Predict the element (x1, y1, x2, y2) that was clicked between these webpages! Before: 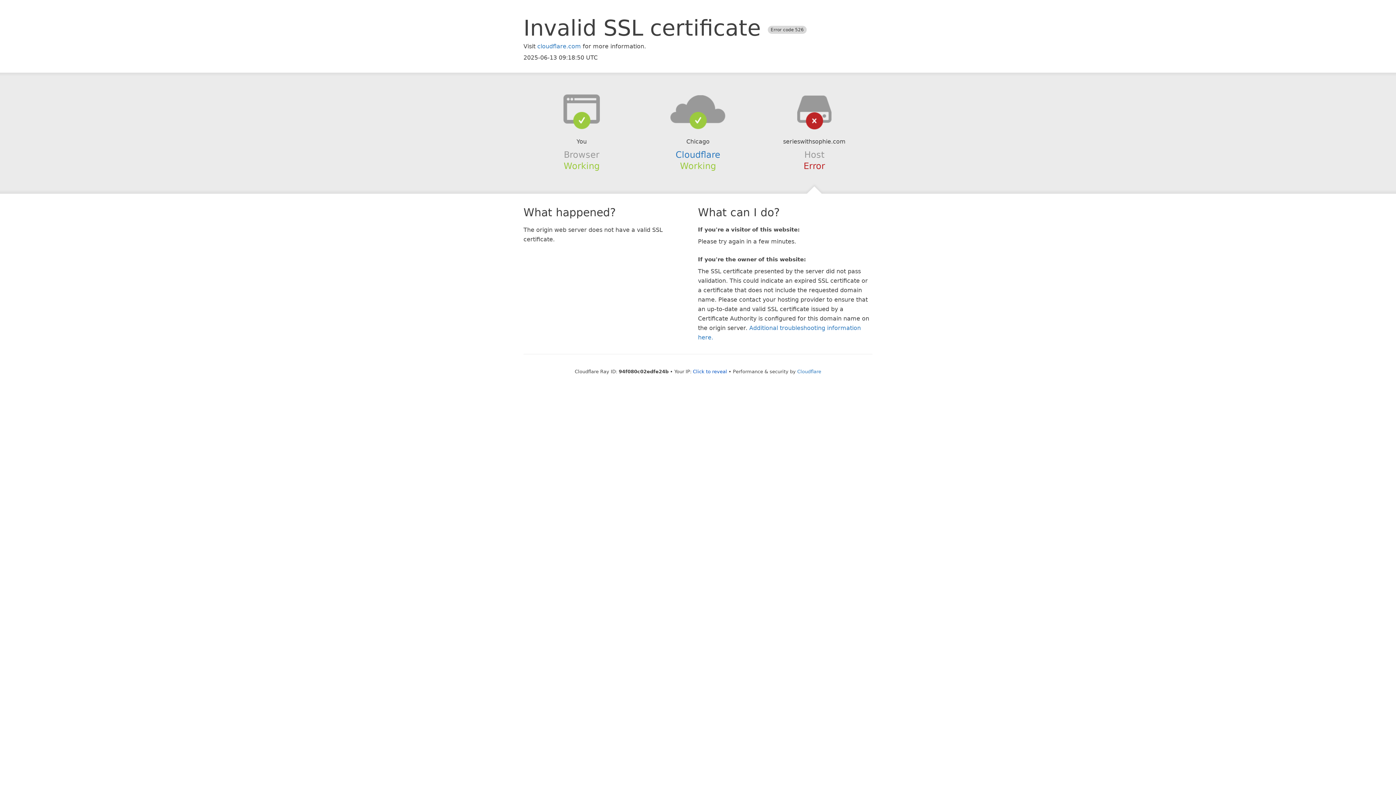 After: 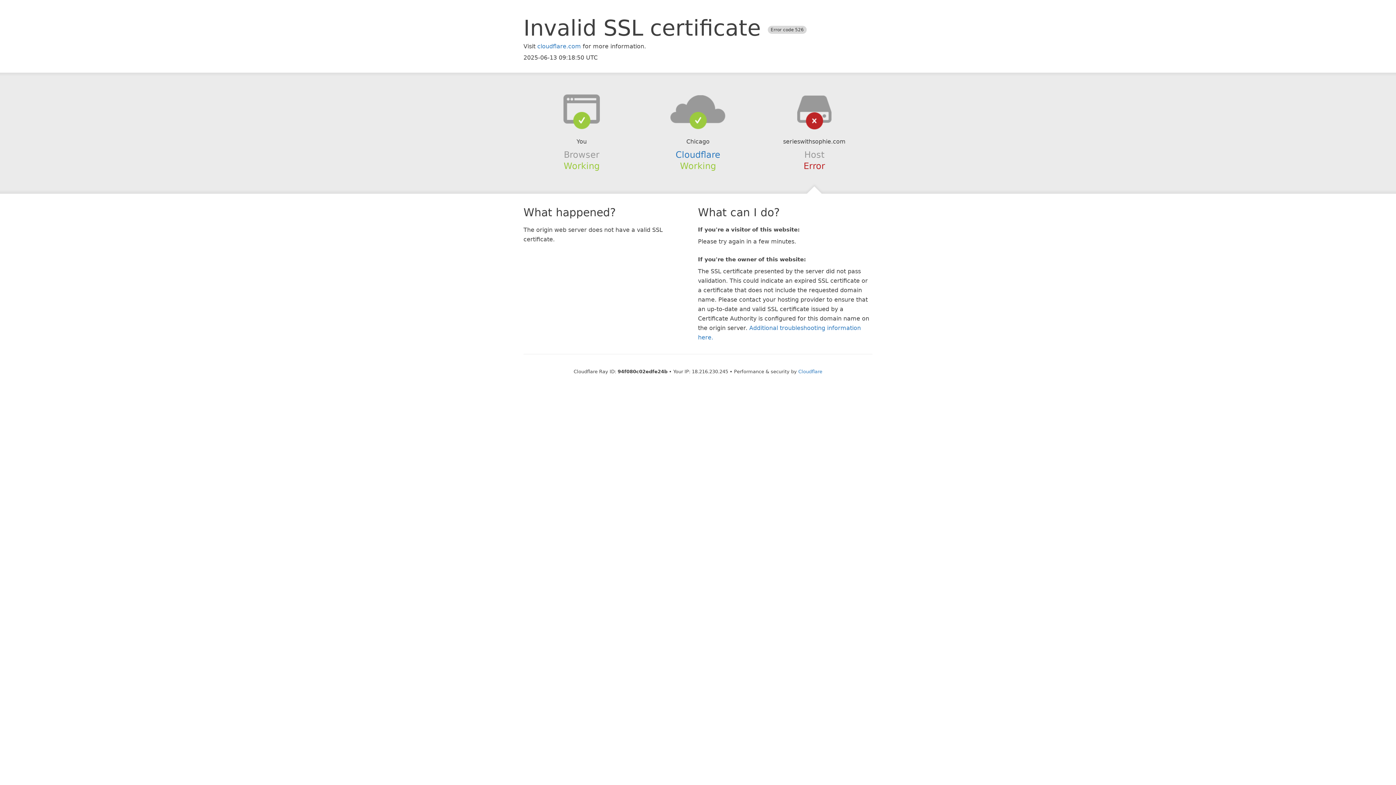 Action: bbox: (693, 368, 727, 374) label: Click to reveal